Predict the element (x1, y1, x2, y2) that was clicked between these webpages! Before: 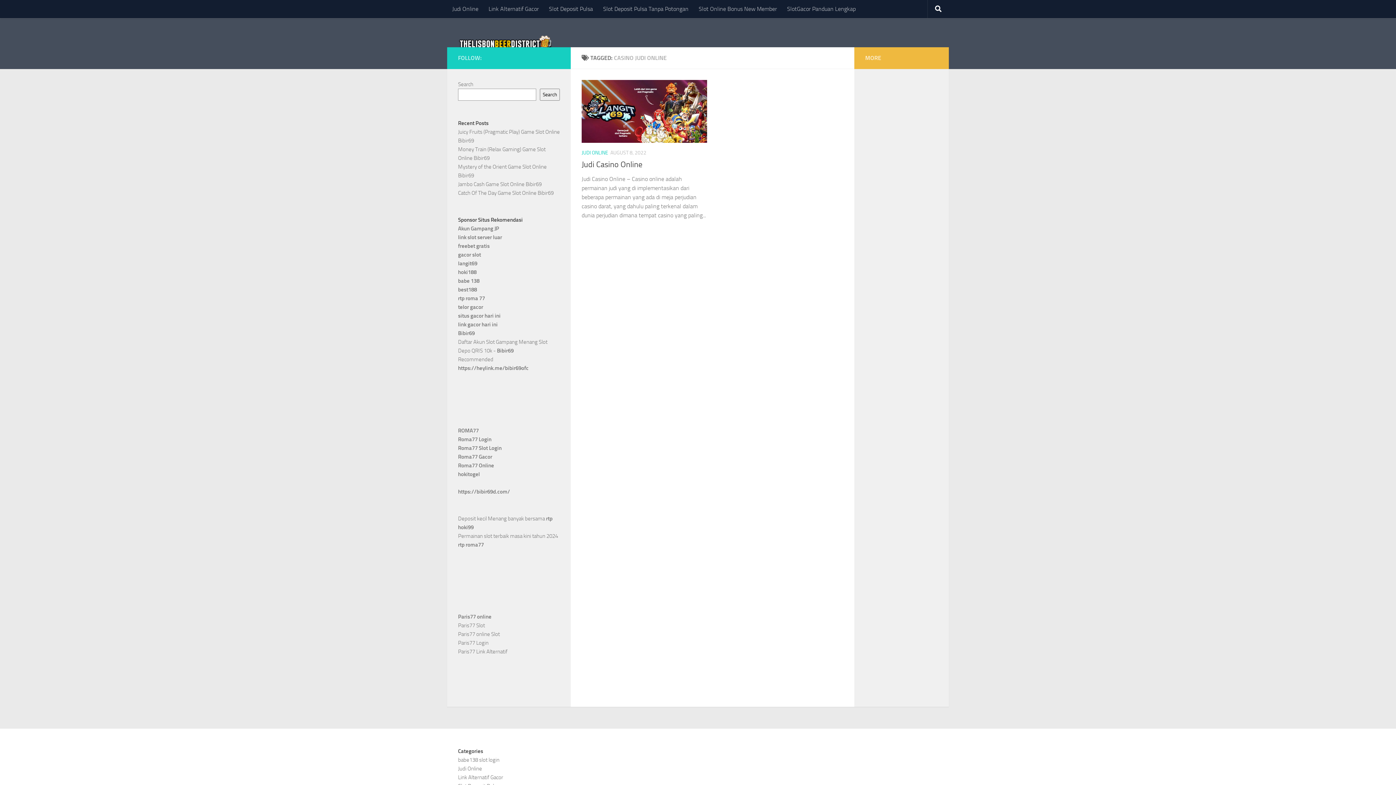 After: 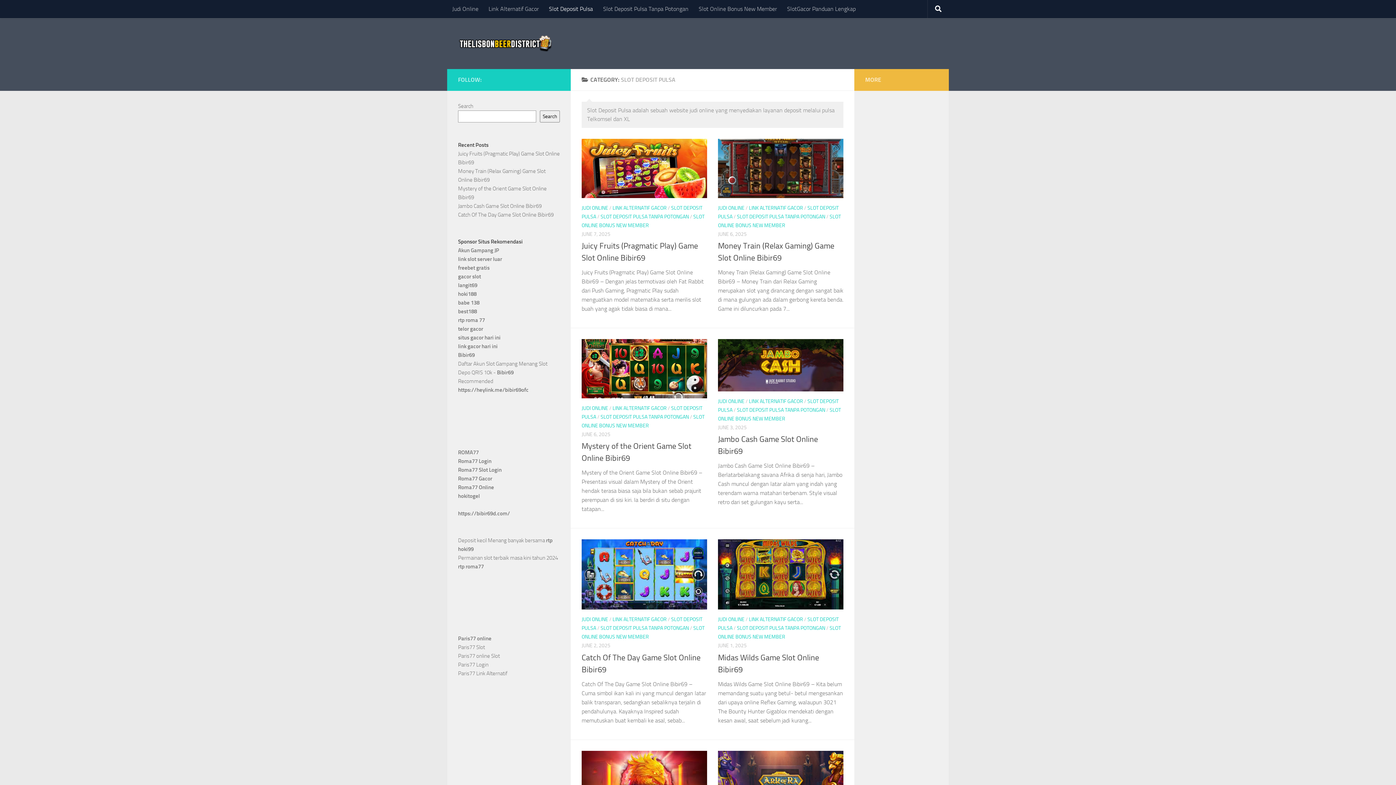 Action: label: Slot Deposit Pulsa bbox: (544, 0, 598, 18)